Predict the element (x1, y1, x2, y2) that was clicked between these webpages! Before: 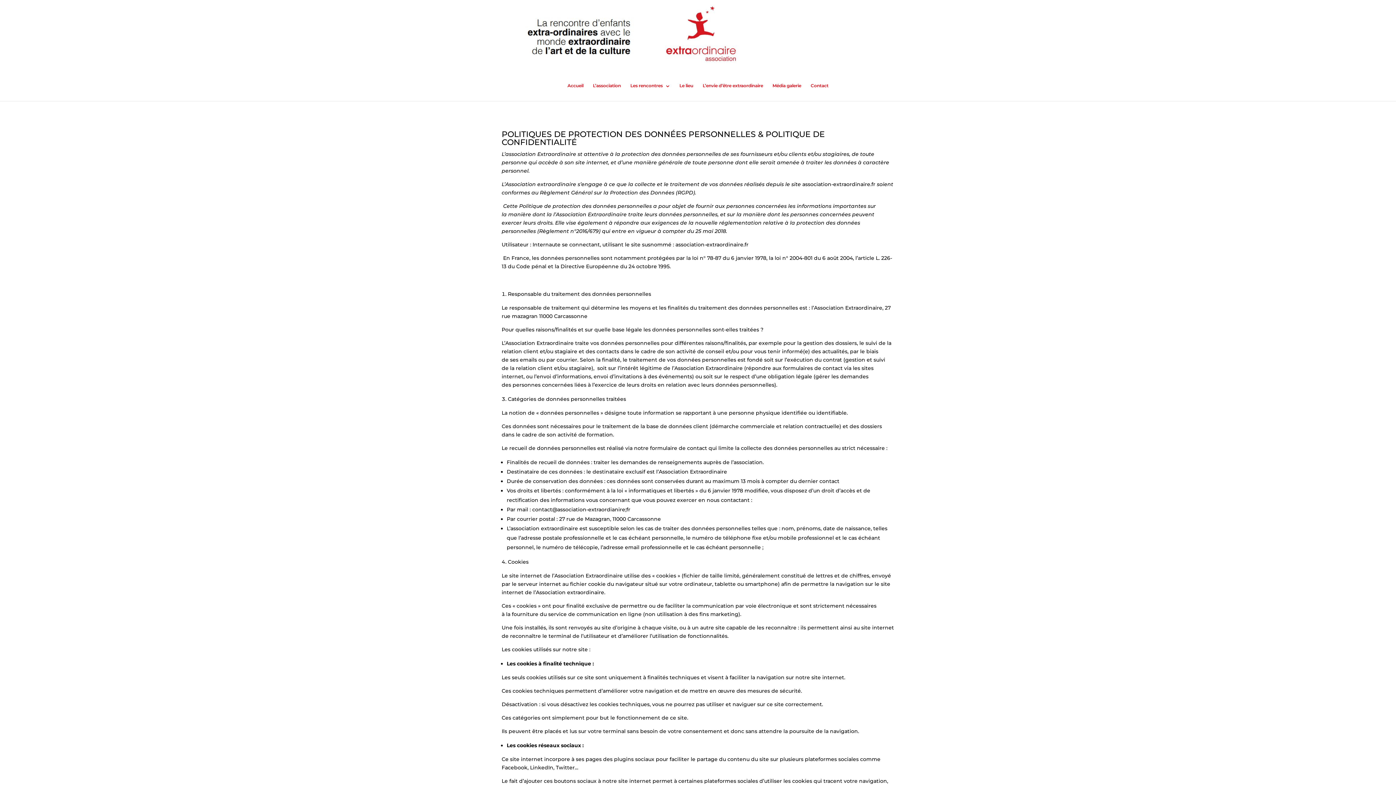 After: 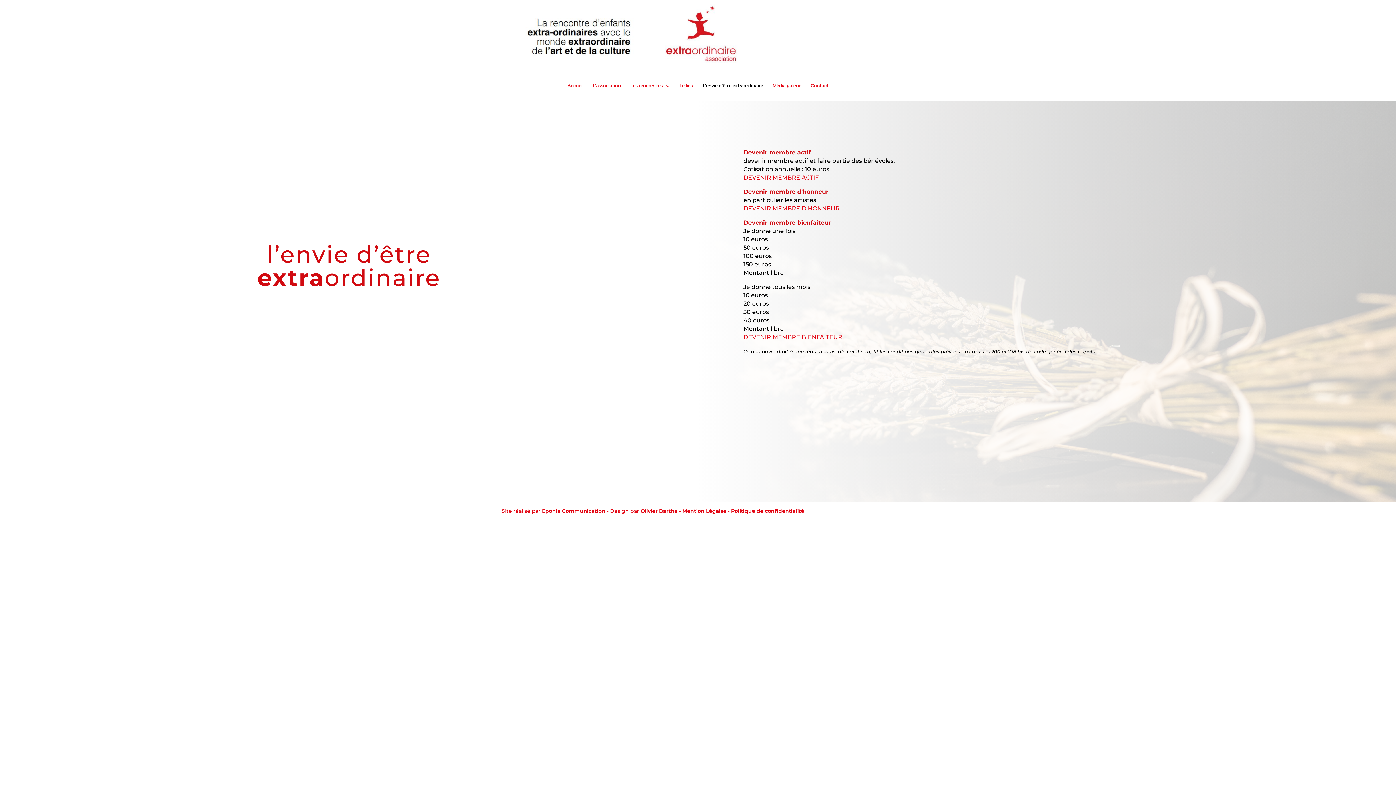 Action: label: L’envie d’être extraordinaire bbox: (702, 70, 763, 101)